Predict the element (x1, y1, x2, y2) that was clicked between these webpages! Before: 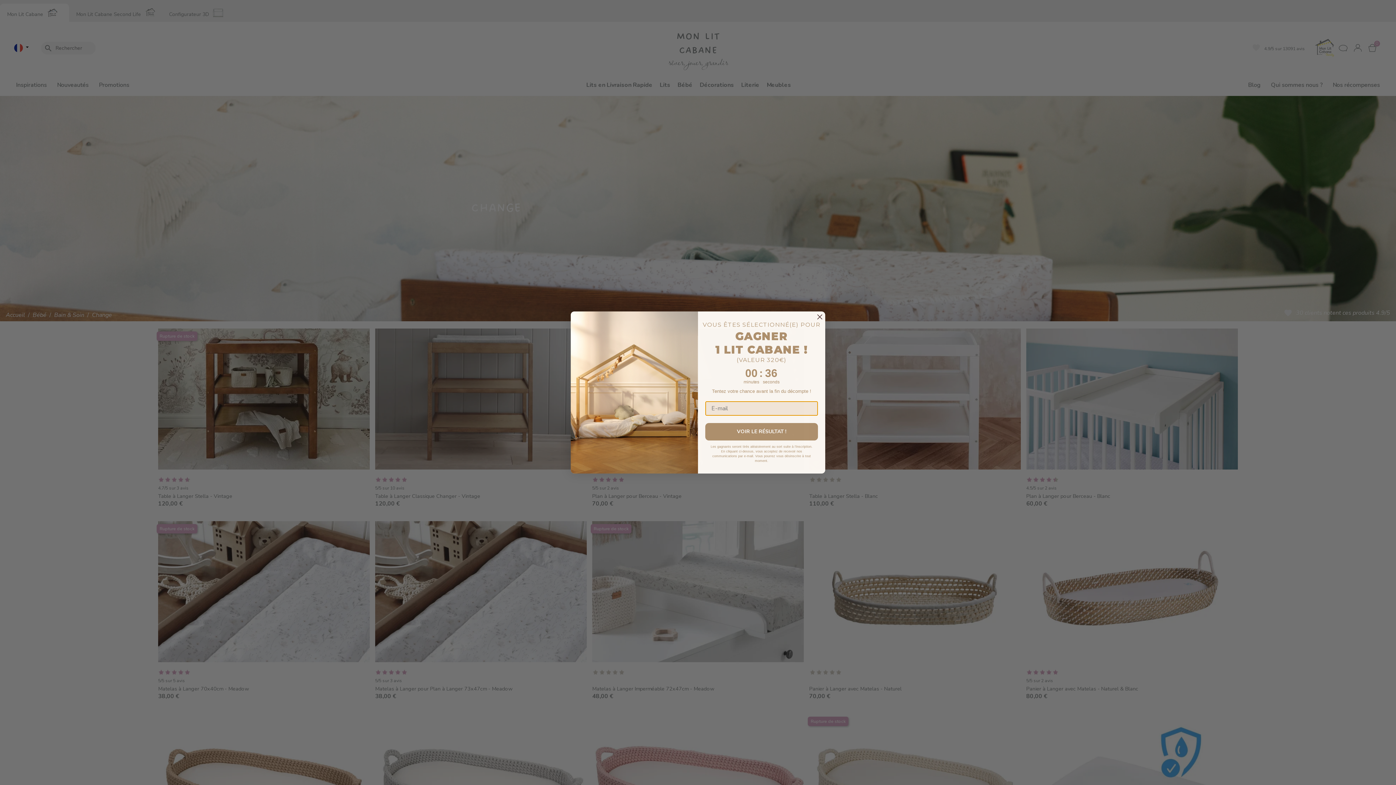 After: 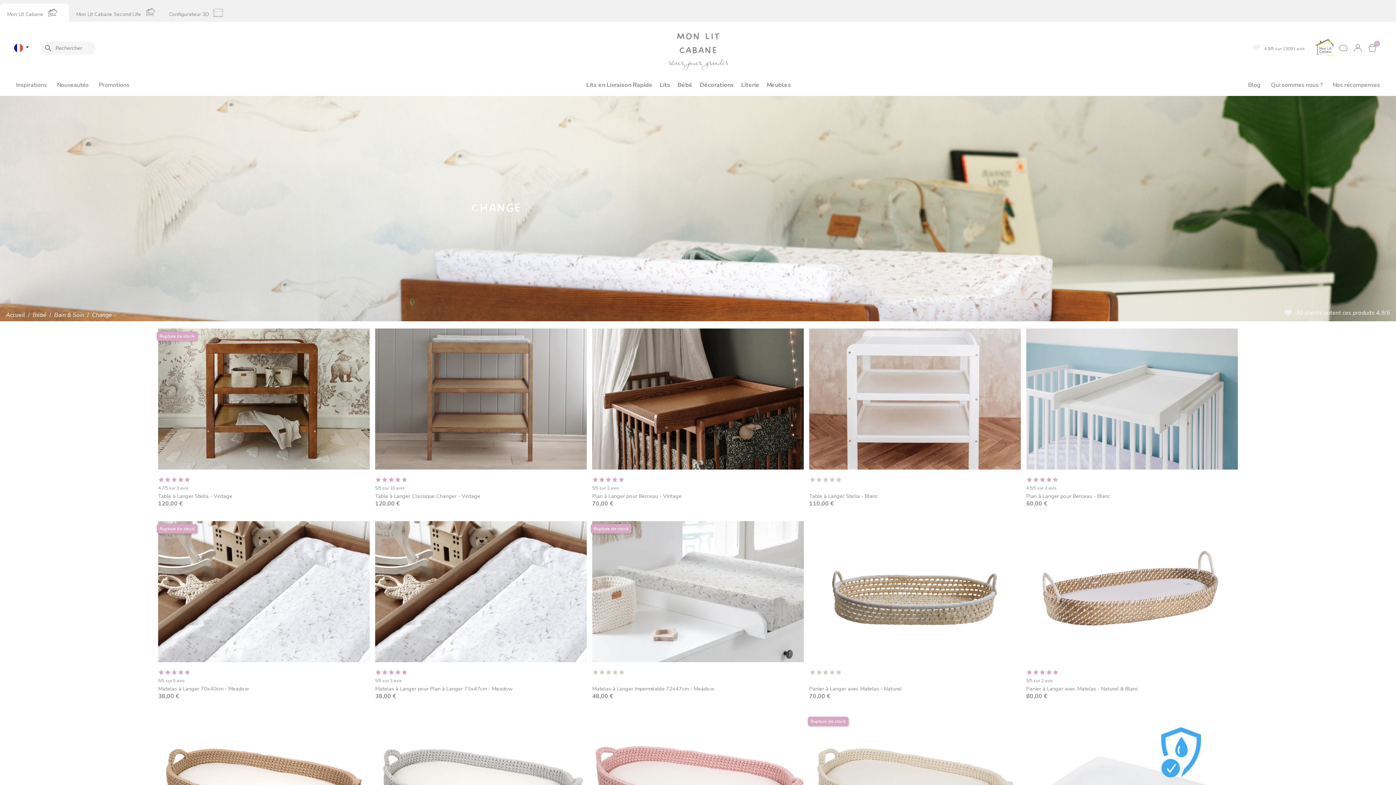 Action: label: Close dialog bbox: (814, 311, 825, 322)